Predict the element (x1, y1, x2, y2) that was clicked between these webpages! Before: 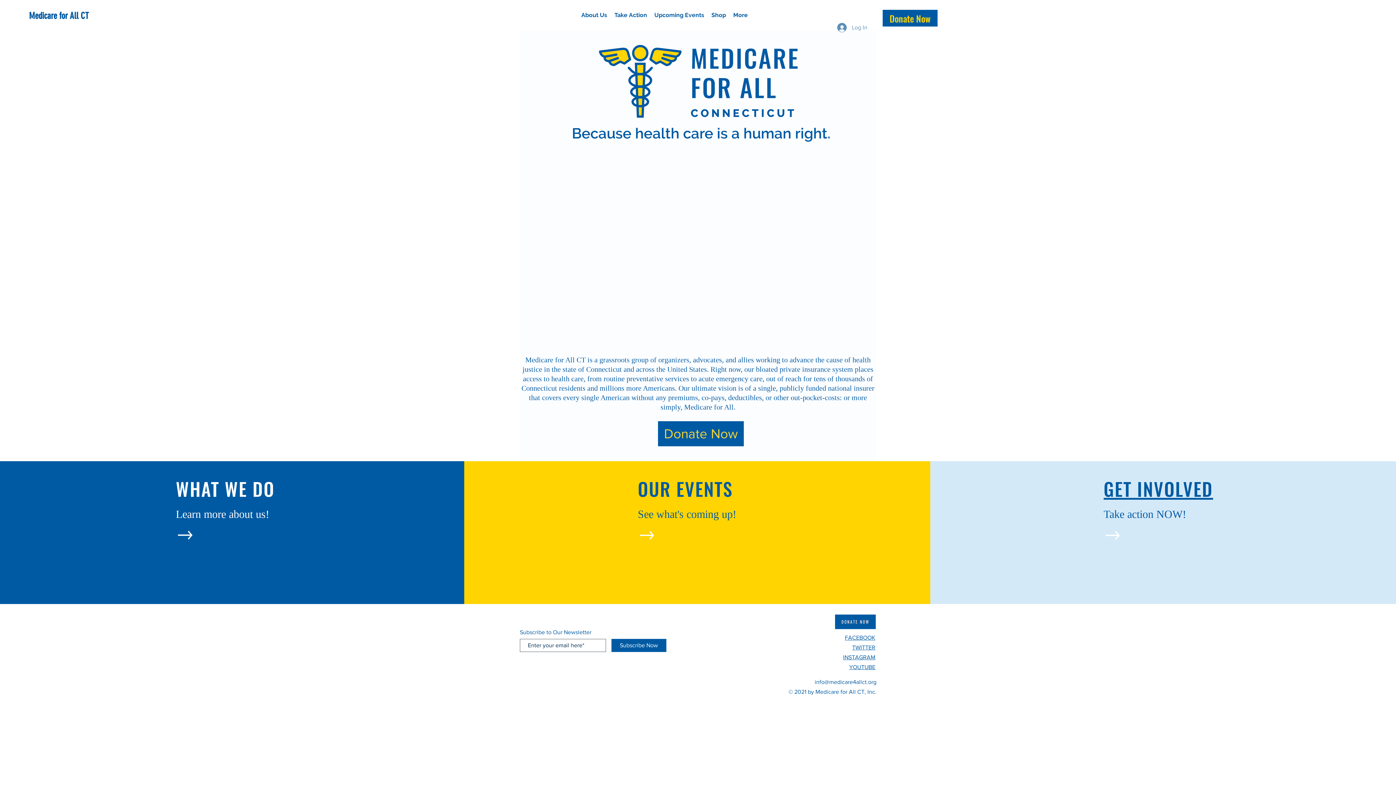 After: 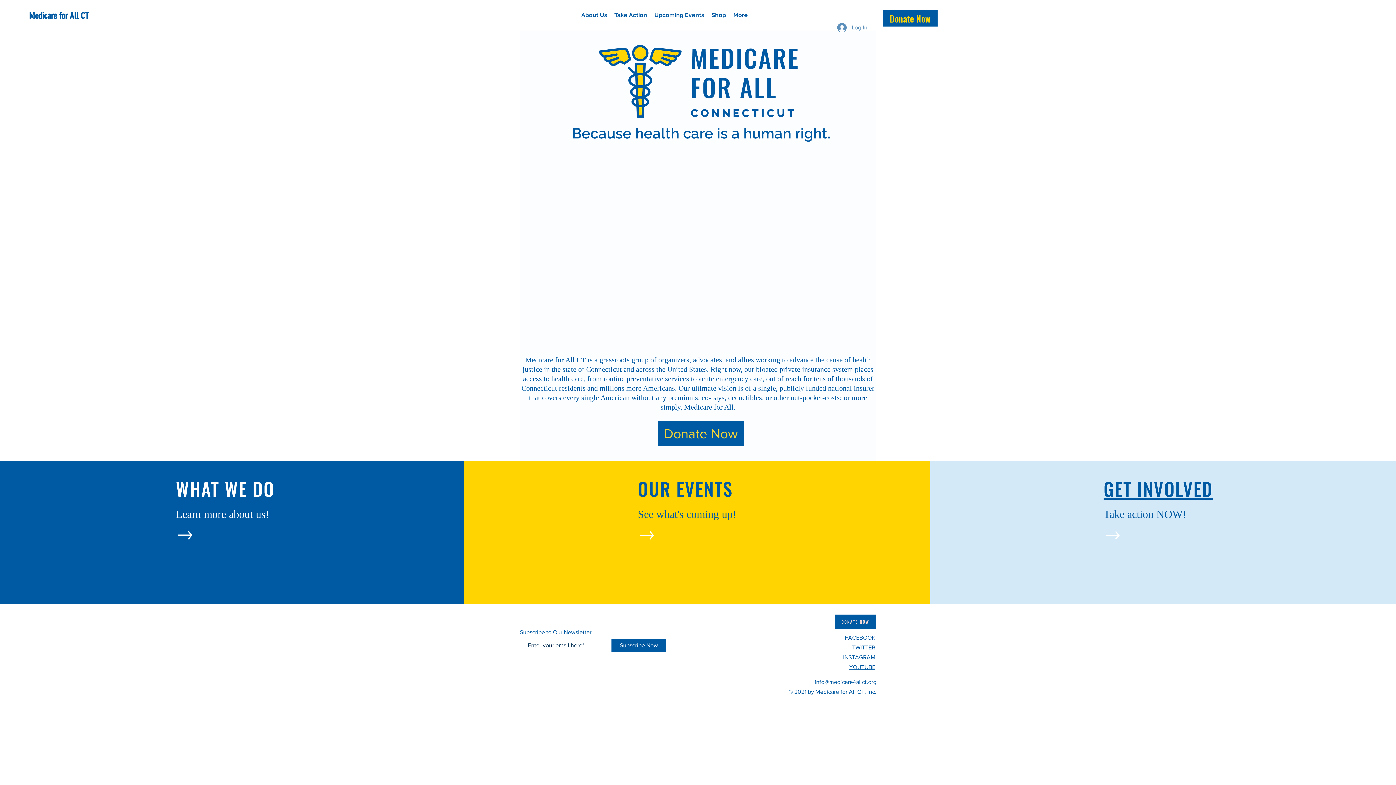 Action: bbox: (845, 634, 875, 641) label: FACEBOOK